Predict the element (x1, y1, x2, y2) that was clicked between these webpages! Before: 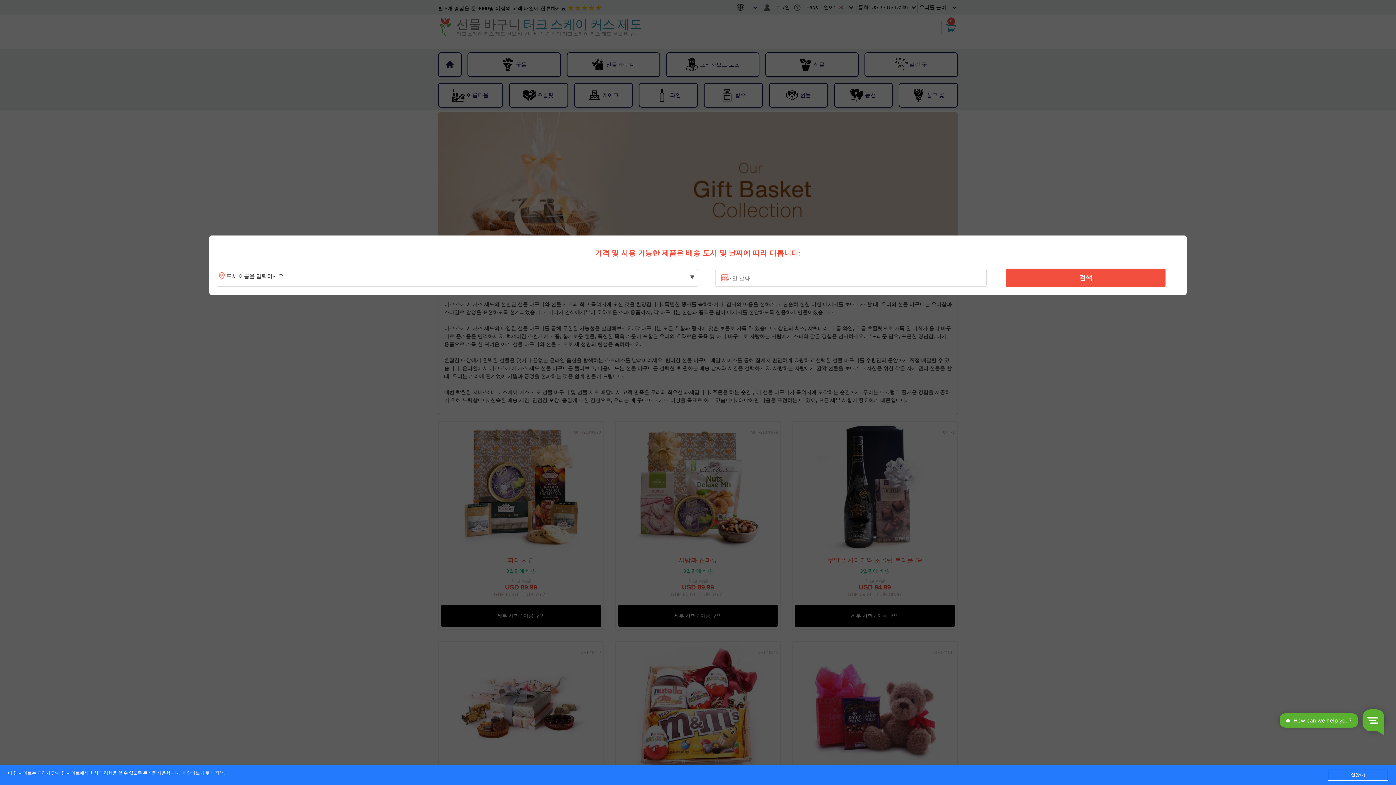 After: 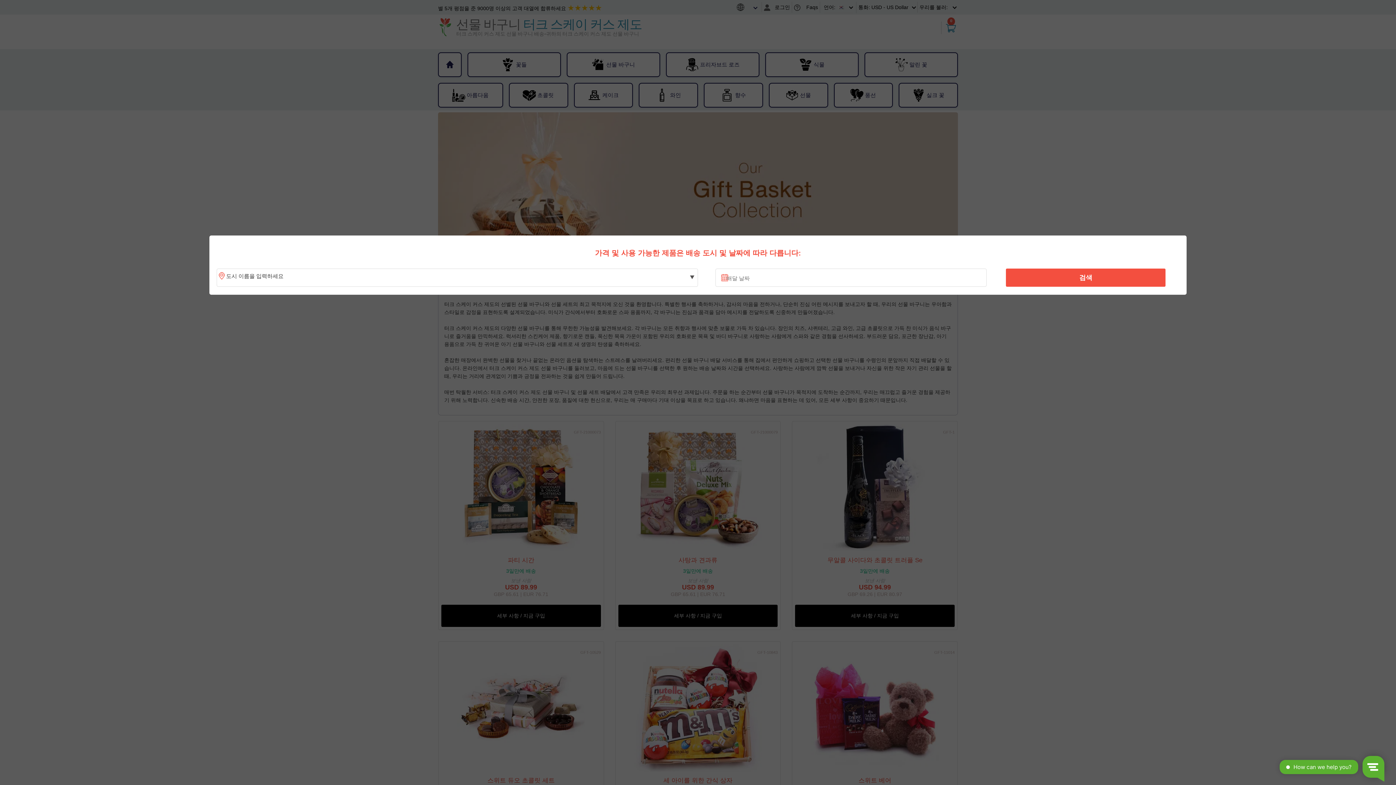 Action: label: 알았다! bbox: (1328, 770, 1388, 781)